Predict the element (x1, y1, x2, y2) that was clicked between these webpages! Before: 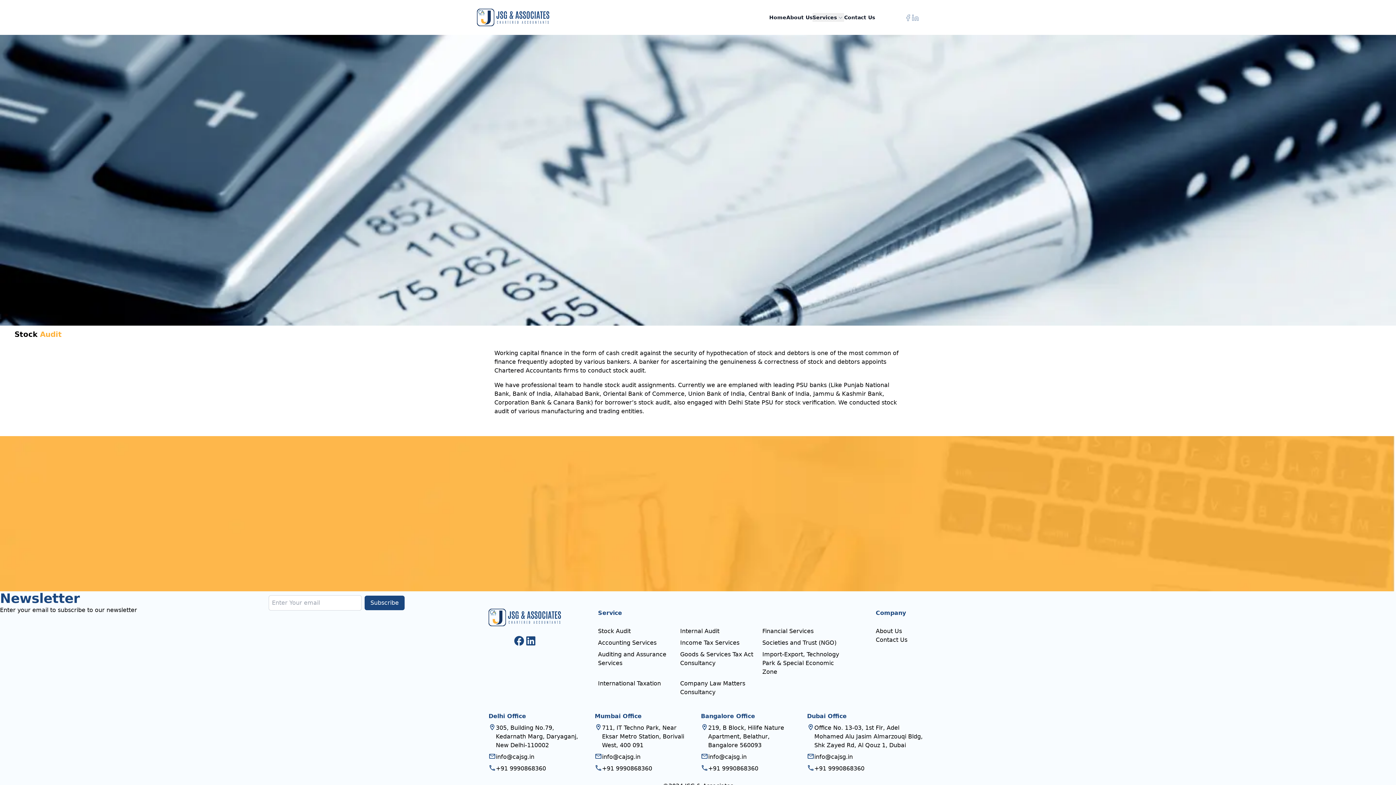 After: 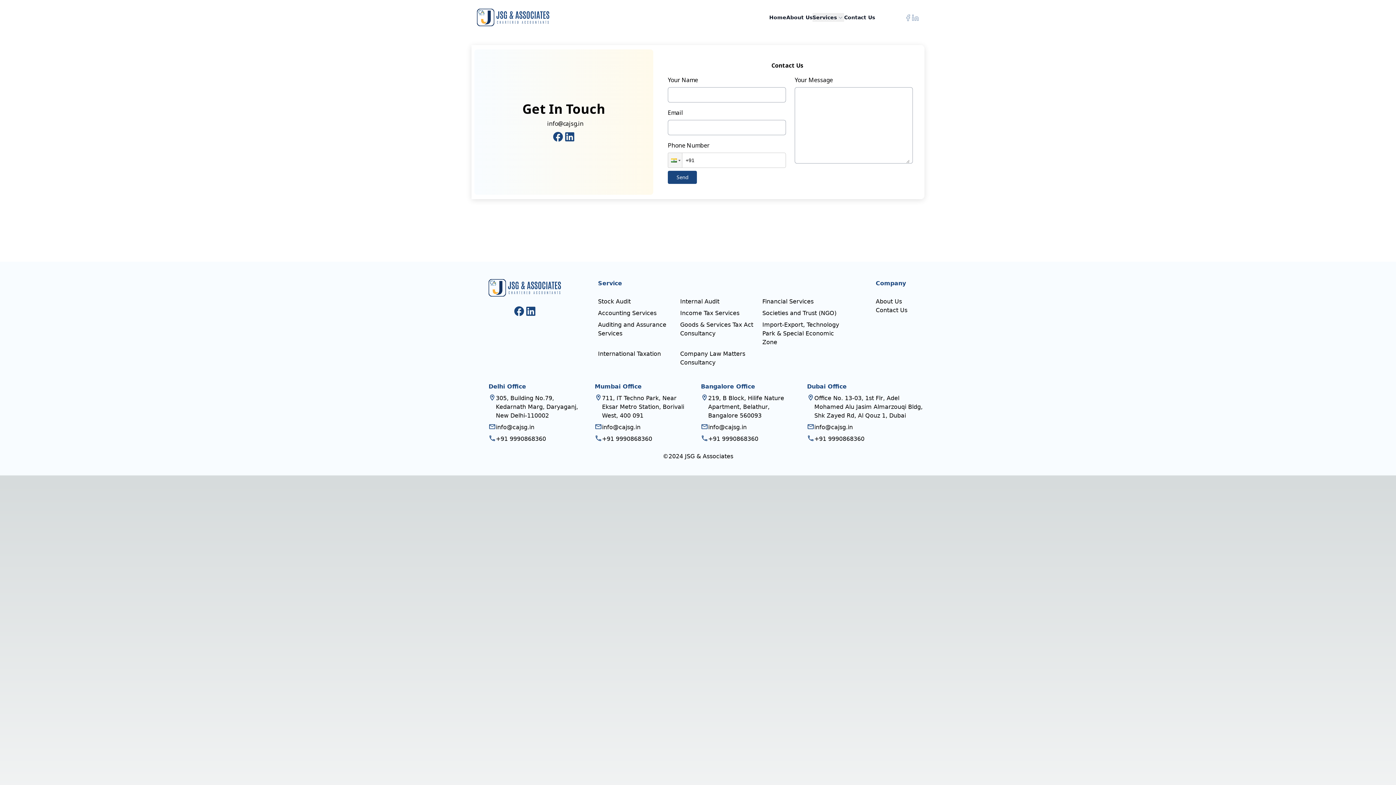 Action: label: Contact Us bbox: (844, 13, 875, 21)